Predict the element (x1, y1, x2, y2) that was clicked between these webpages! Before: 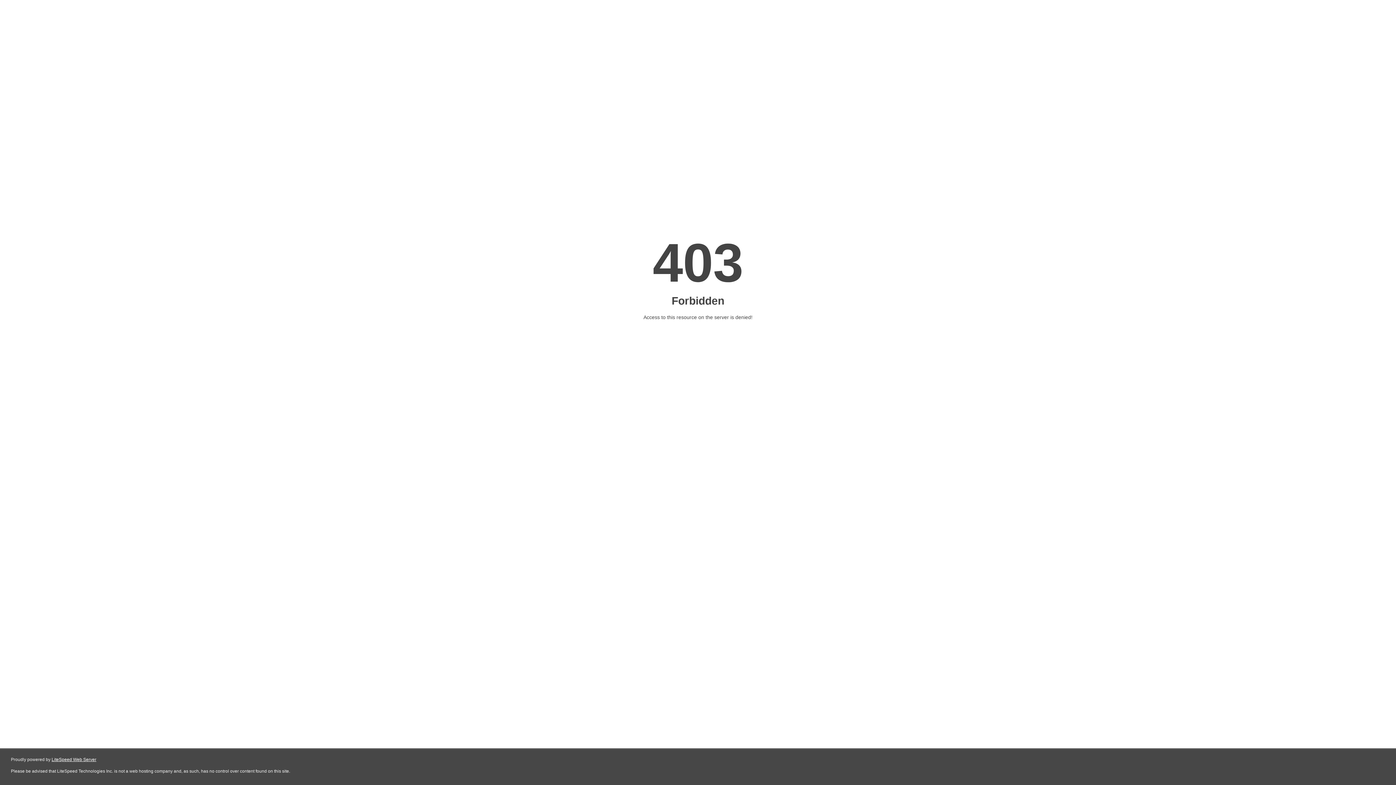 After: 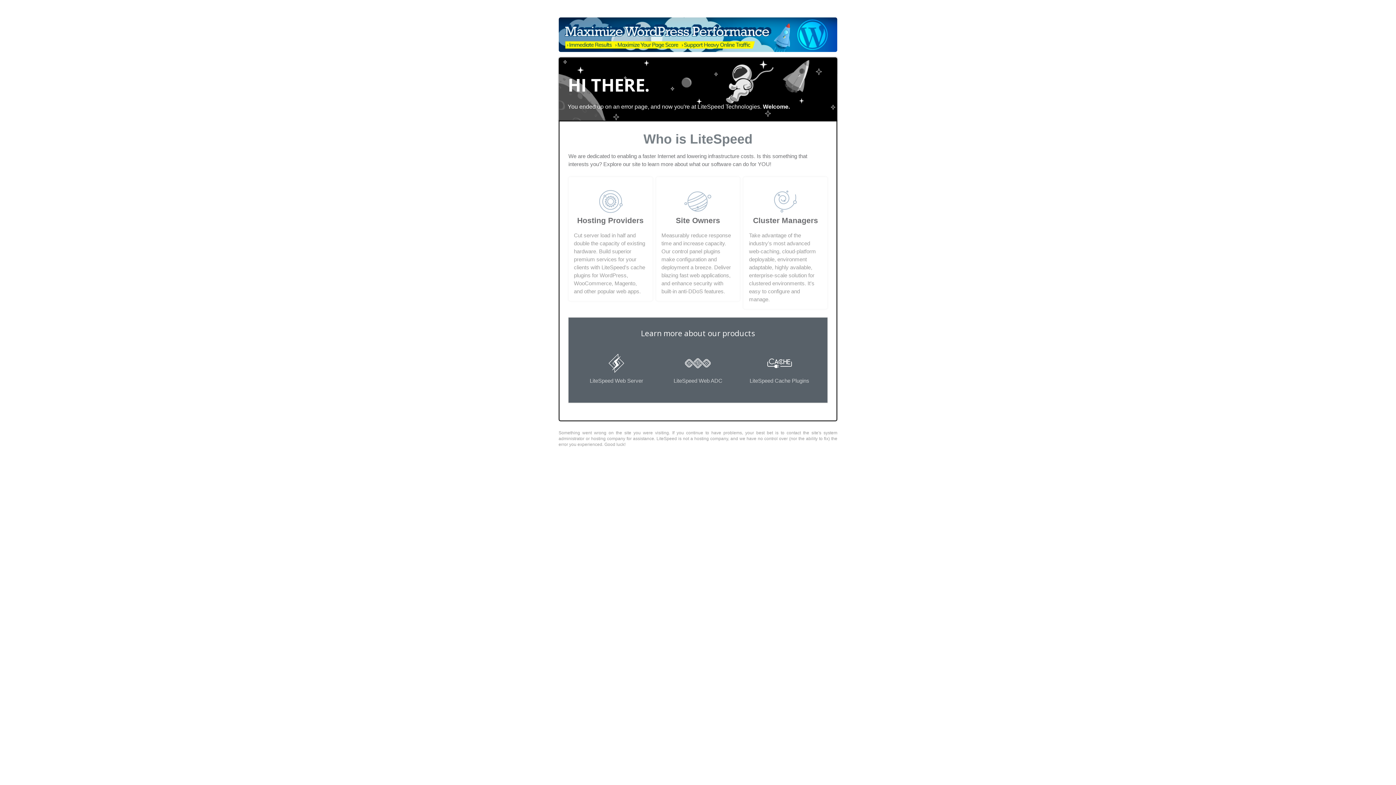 Action: bbox: (51, 757, 96, 762) label: LiteSpeed Web Server